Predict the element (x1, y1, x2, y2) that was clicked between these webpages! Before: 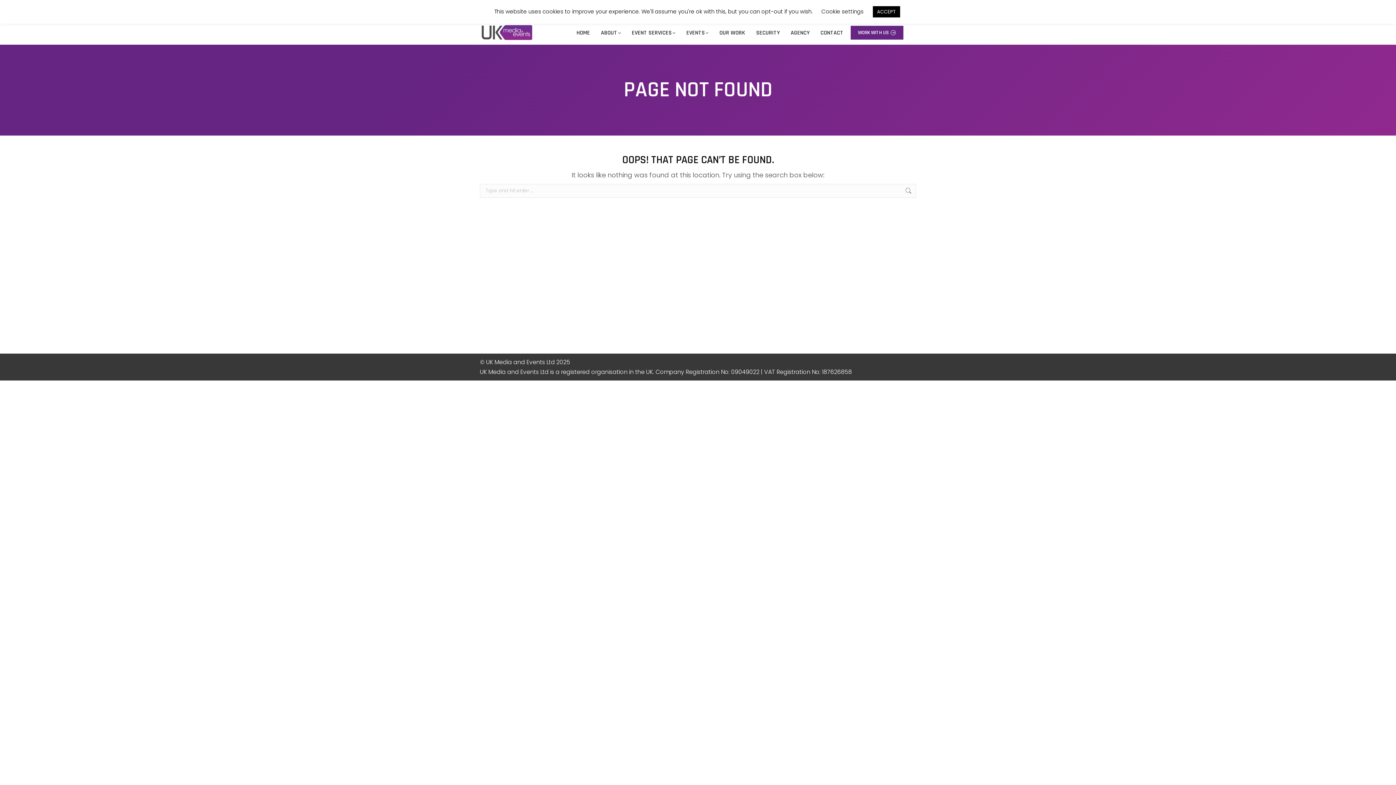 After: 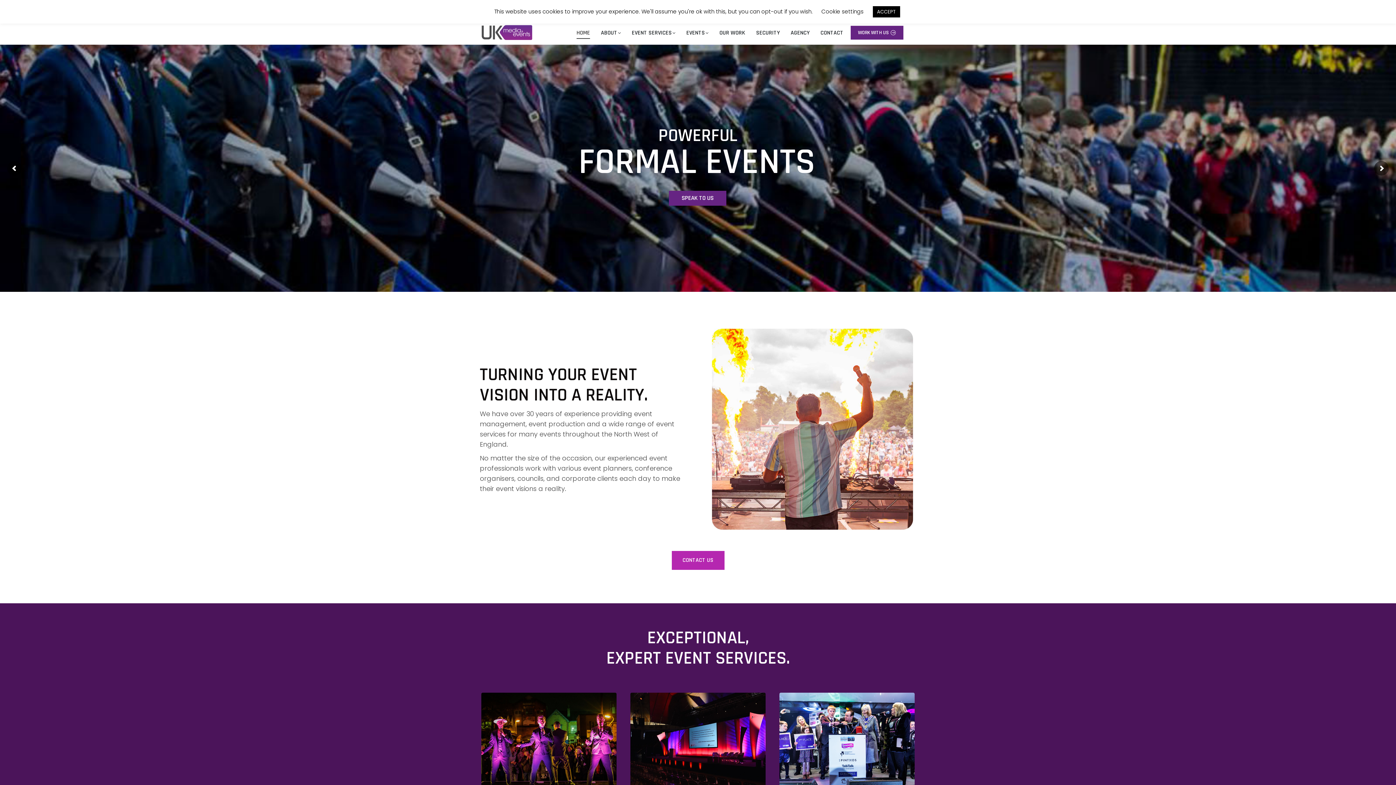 Action: label: HOME bbox: (573, 28, 593, 38)